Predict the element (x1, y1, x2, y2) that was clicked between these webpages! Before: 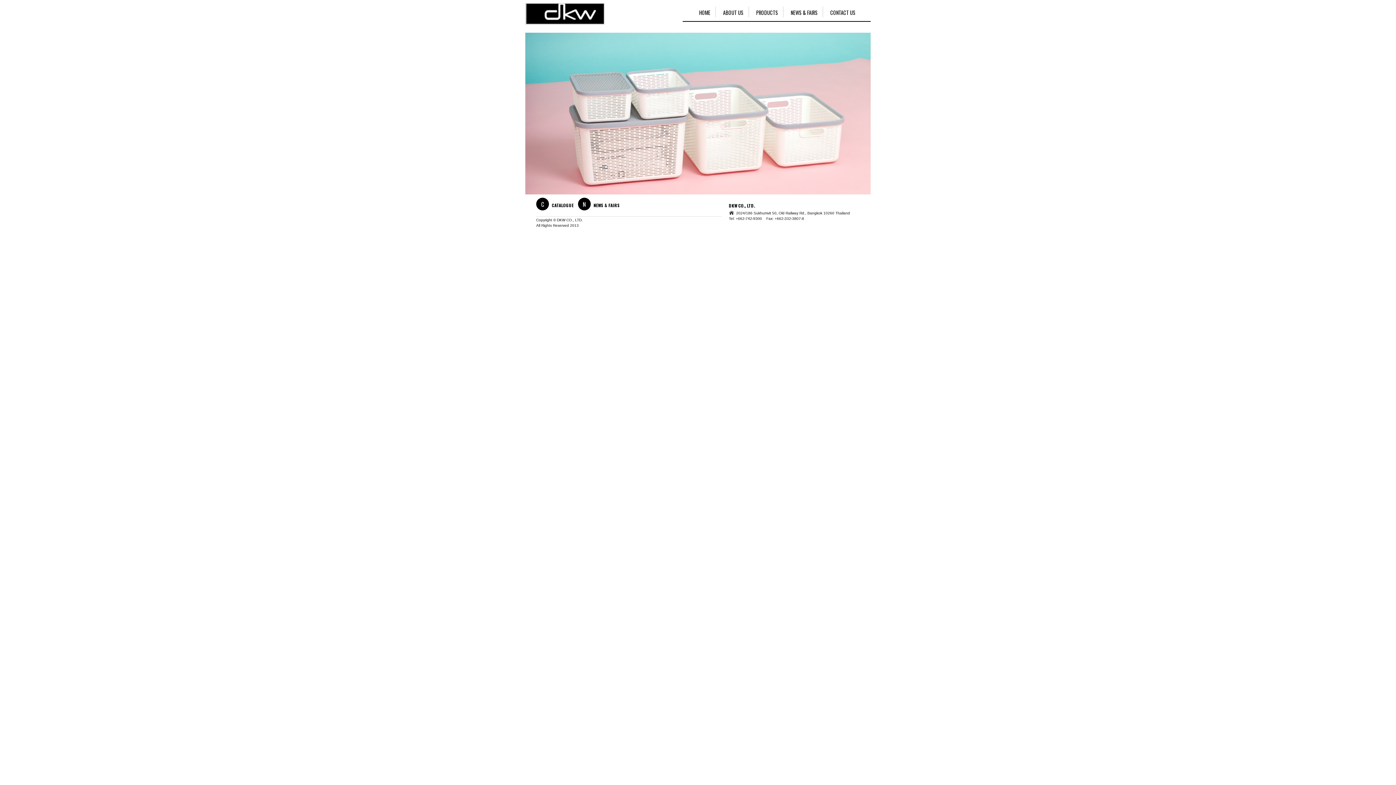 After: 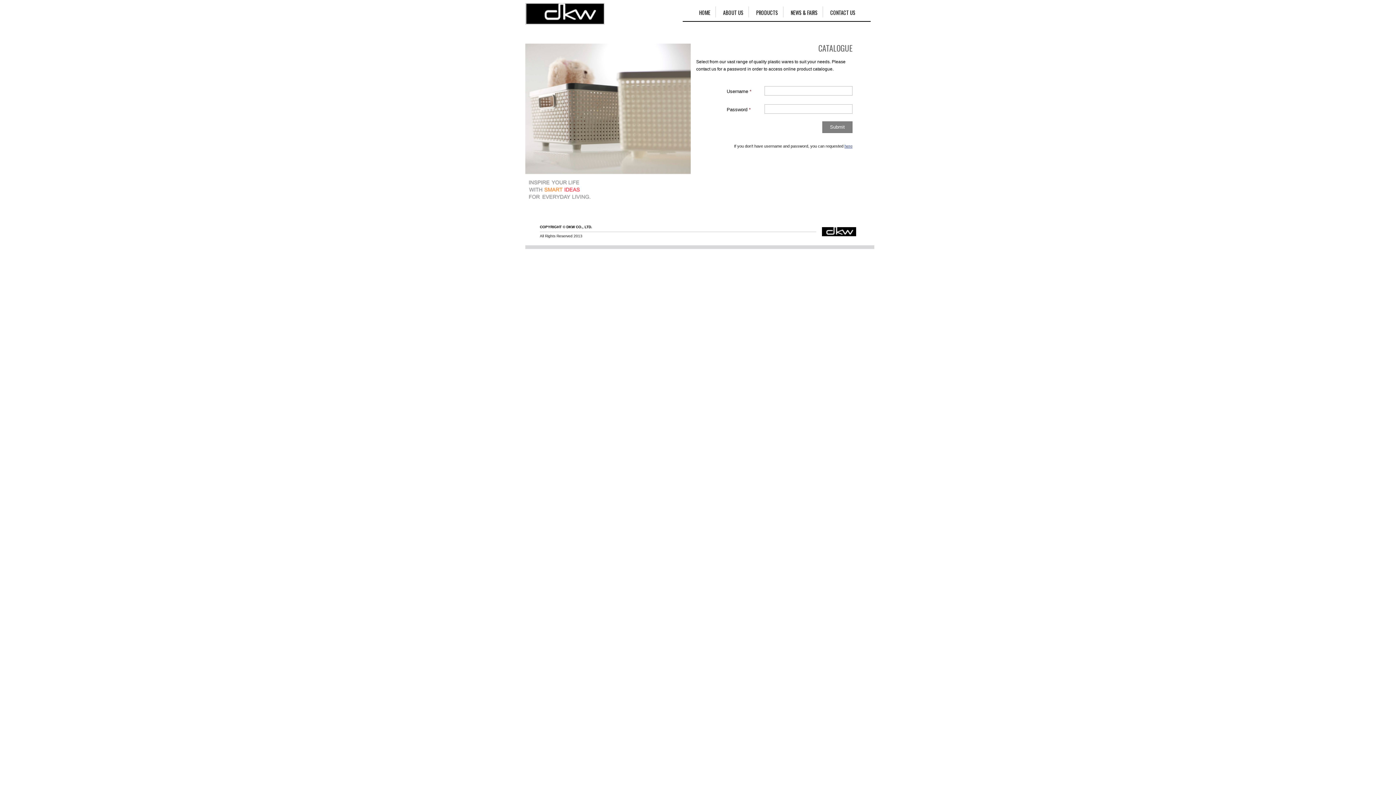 Action: bbox: (536, 203, 573, 216) label: C CATALOGUE